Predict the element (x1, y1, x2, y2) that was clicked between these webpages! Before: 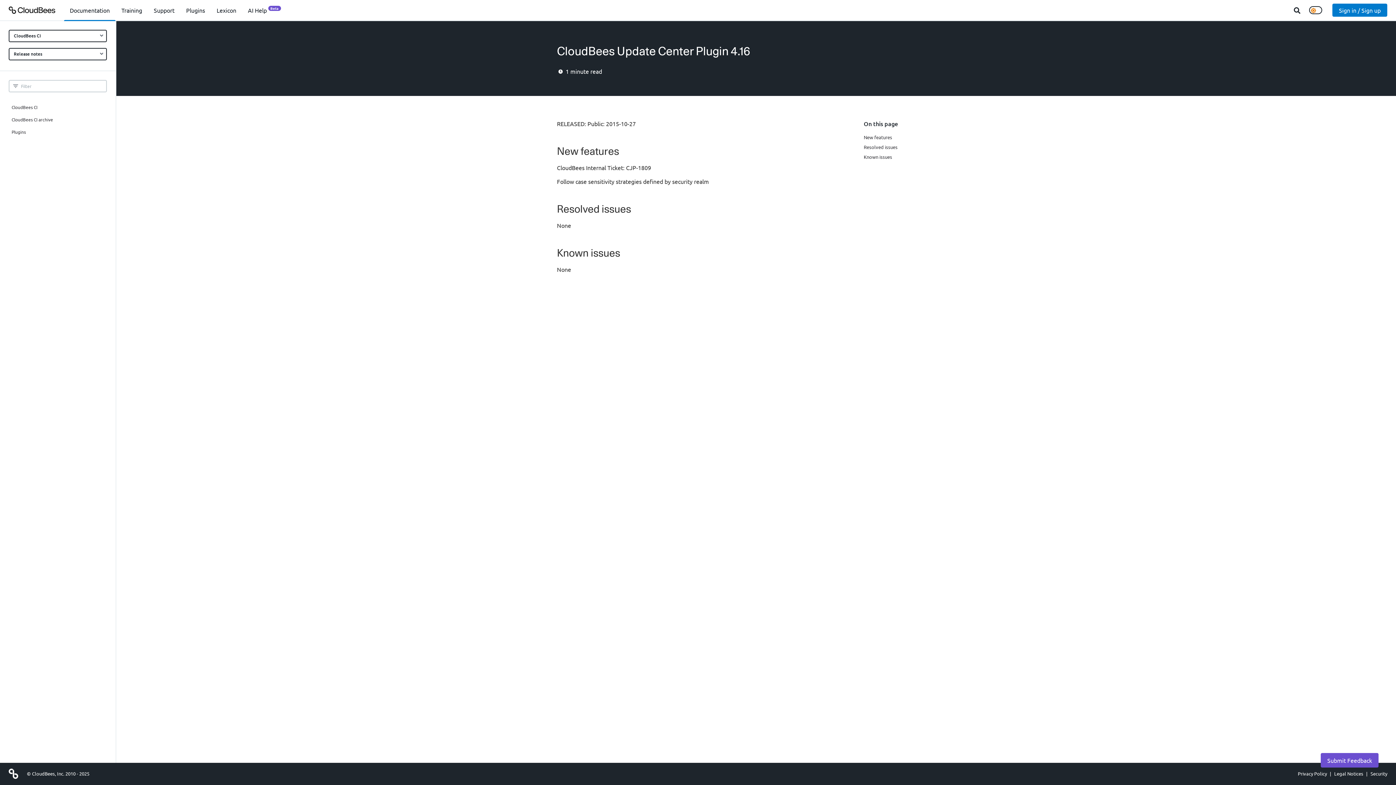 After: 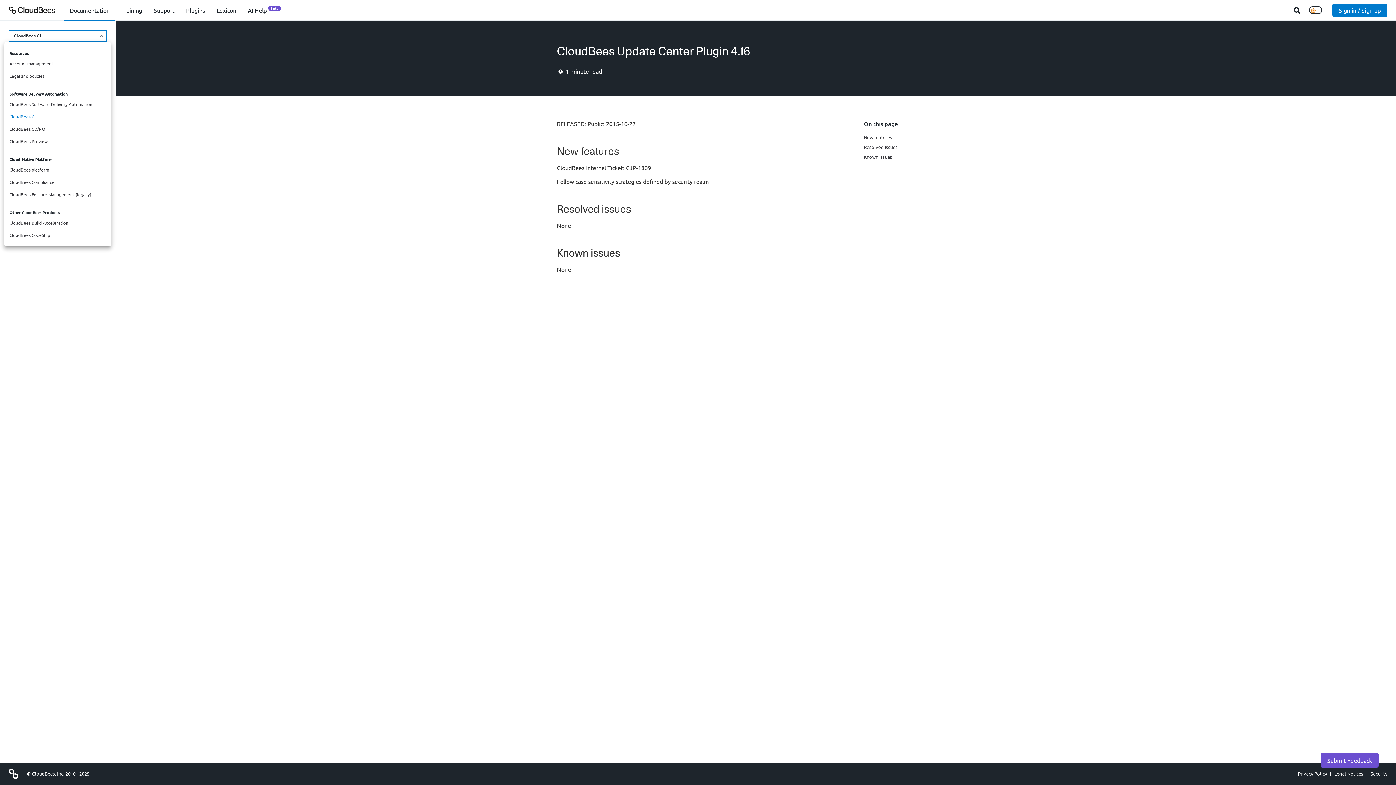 Action: label: CloudBees CI bbox: (8, 29, 106, 42)